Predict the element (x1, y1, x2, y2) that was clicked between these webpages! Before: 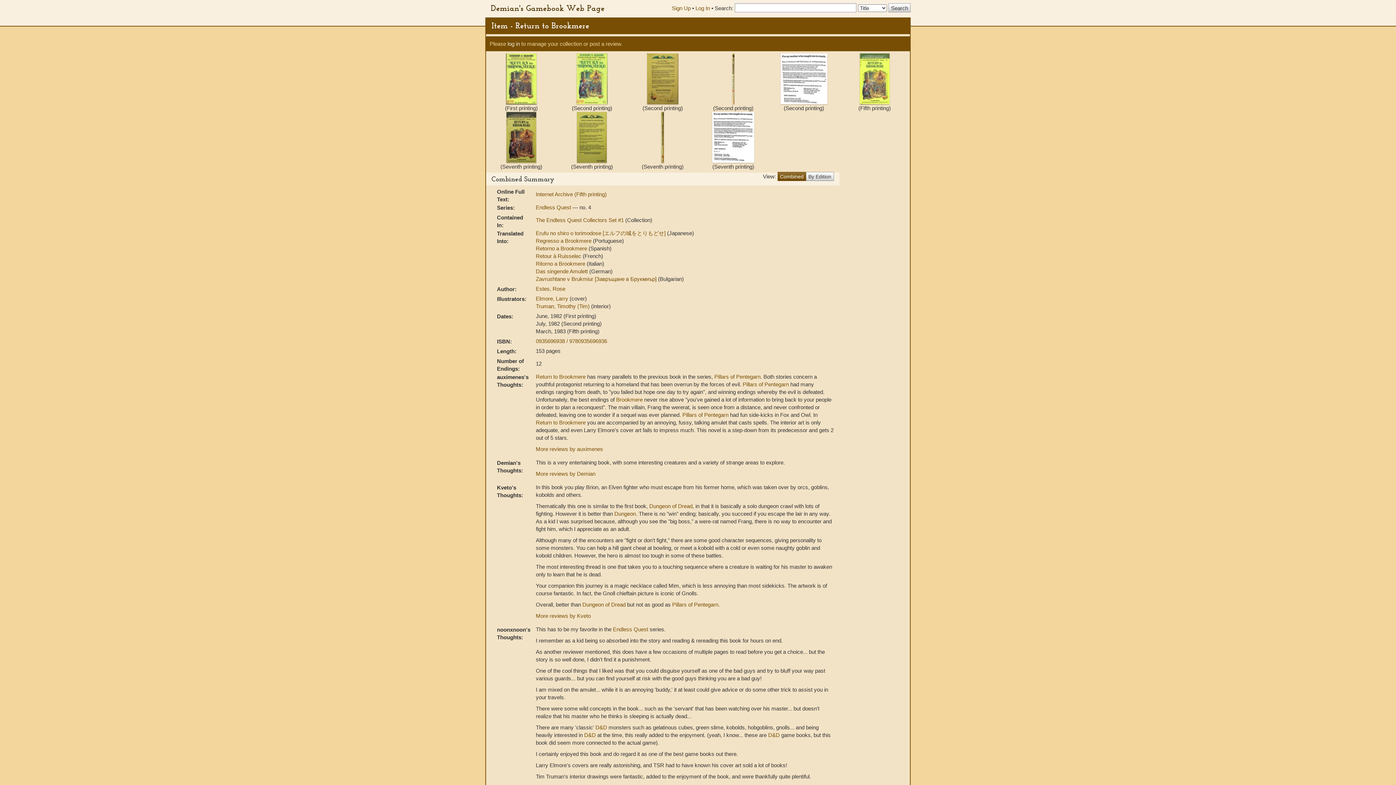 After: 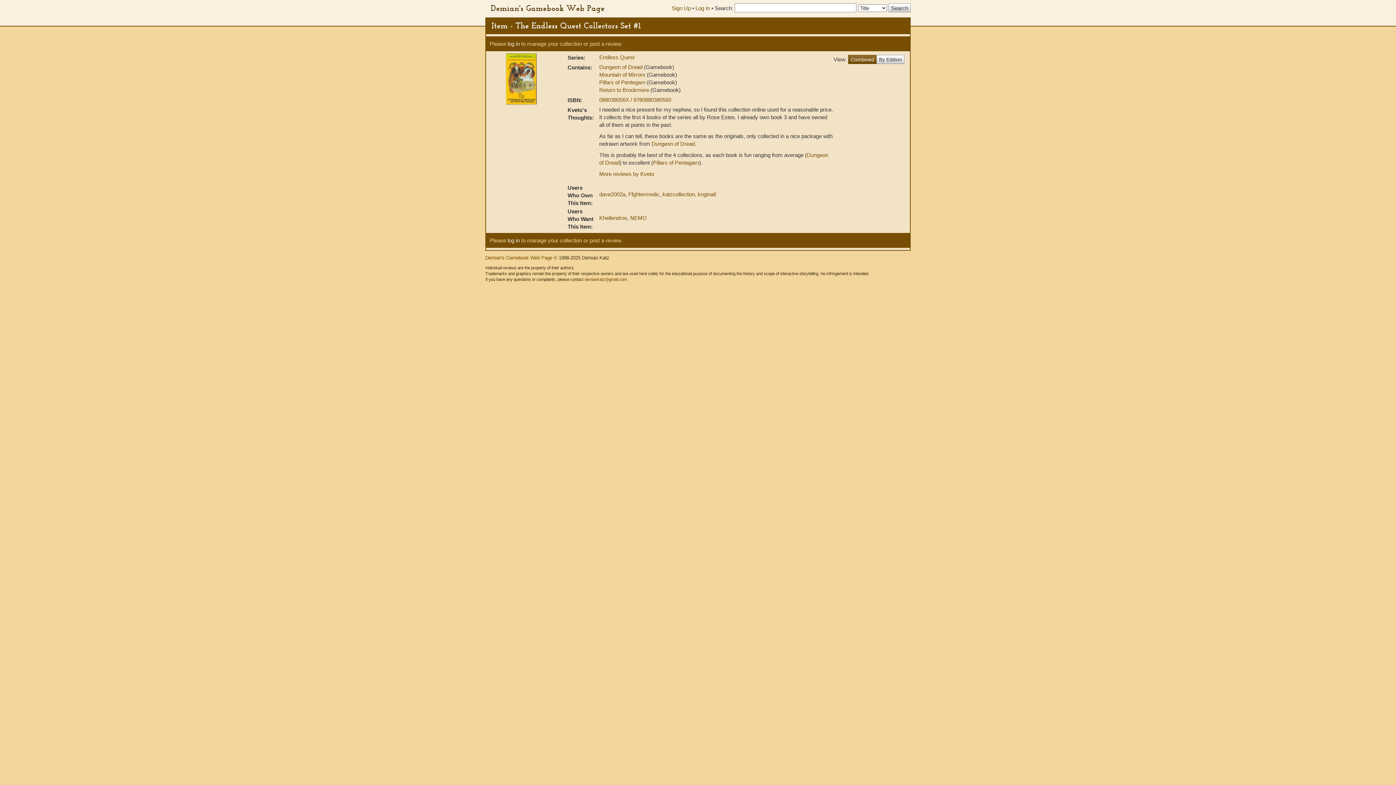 Action: label: The Endless Quest Collectors Set #1  bbox: (536, 217, 625, 223)